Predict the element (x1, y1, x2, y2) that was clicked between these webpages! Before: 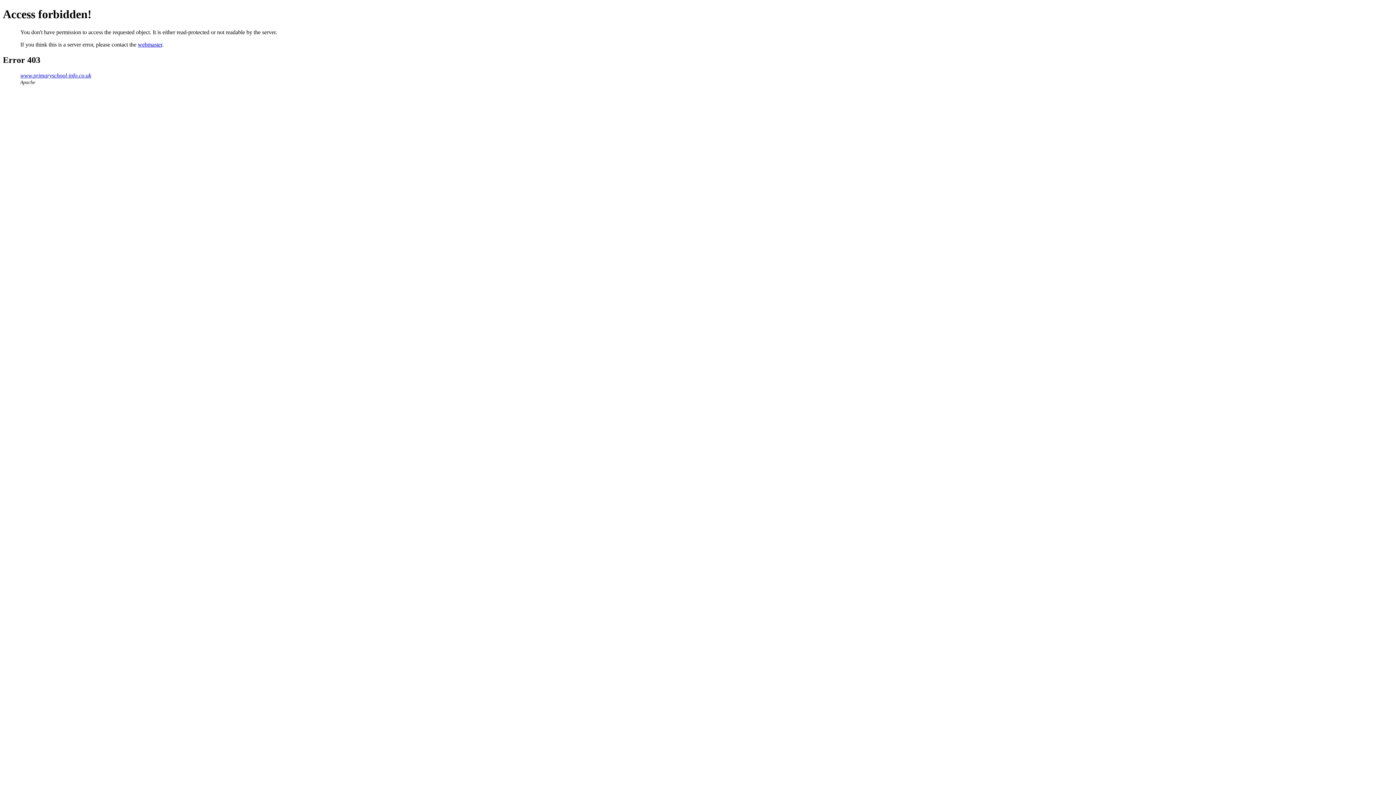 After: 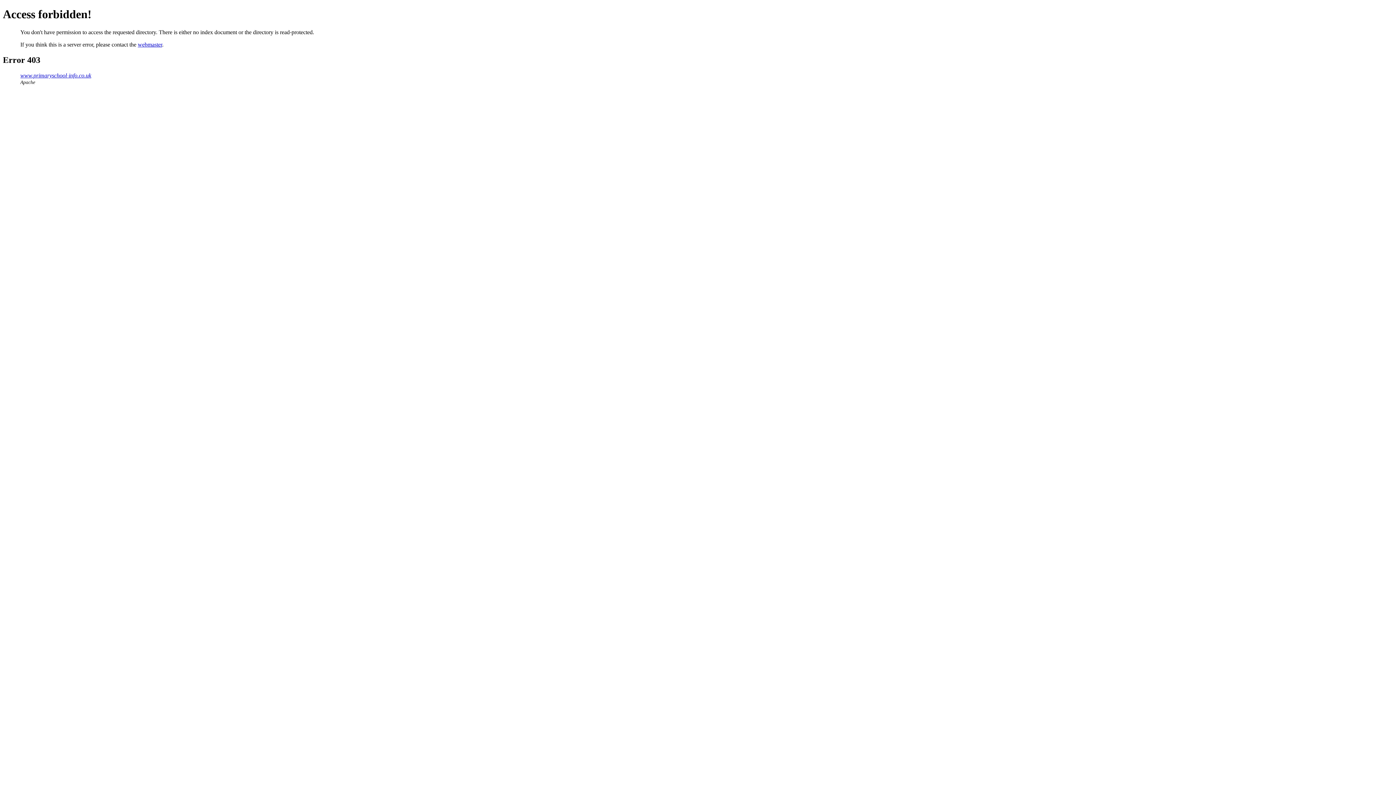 Action: bbox: (20, 72, 91, 78) label: www.primaryschool-info.co.uk